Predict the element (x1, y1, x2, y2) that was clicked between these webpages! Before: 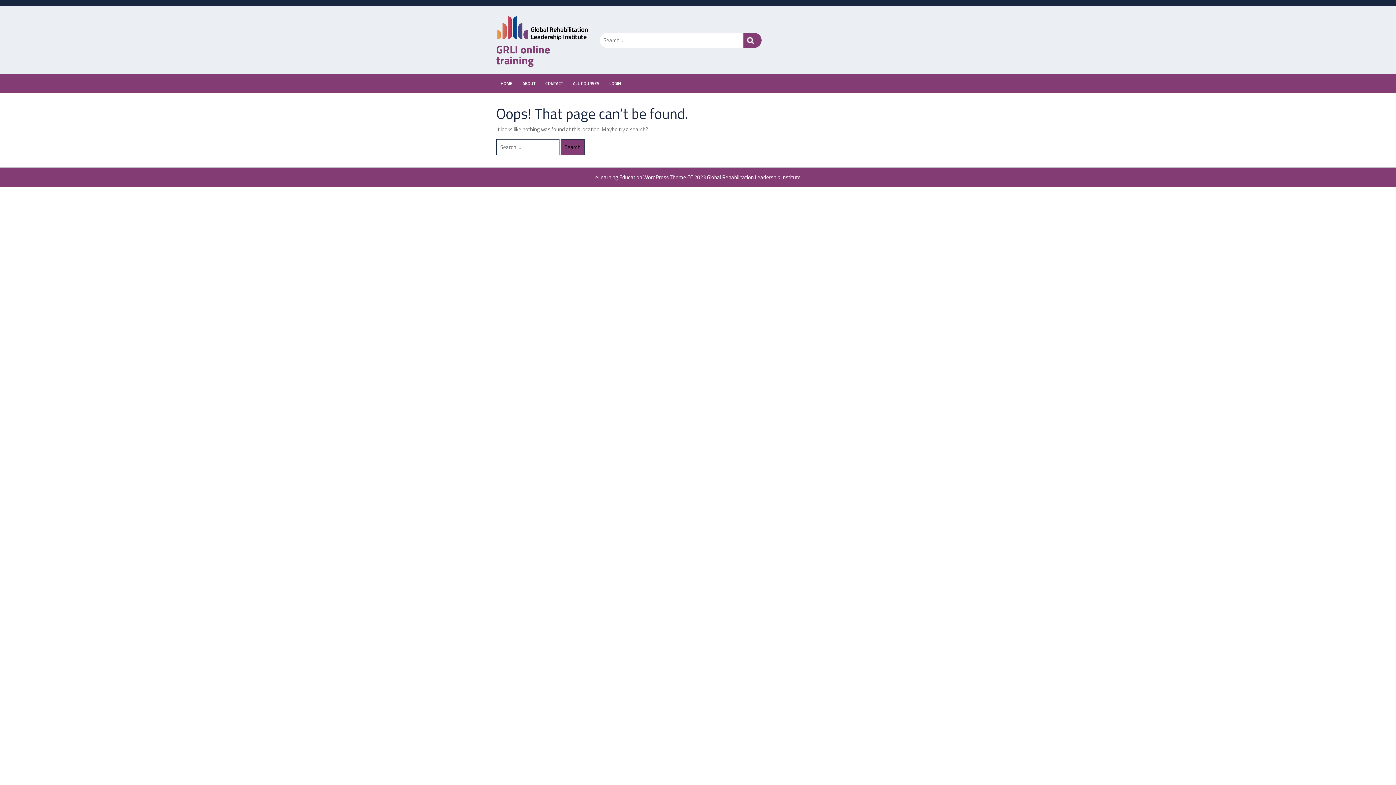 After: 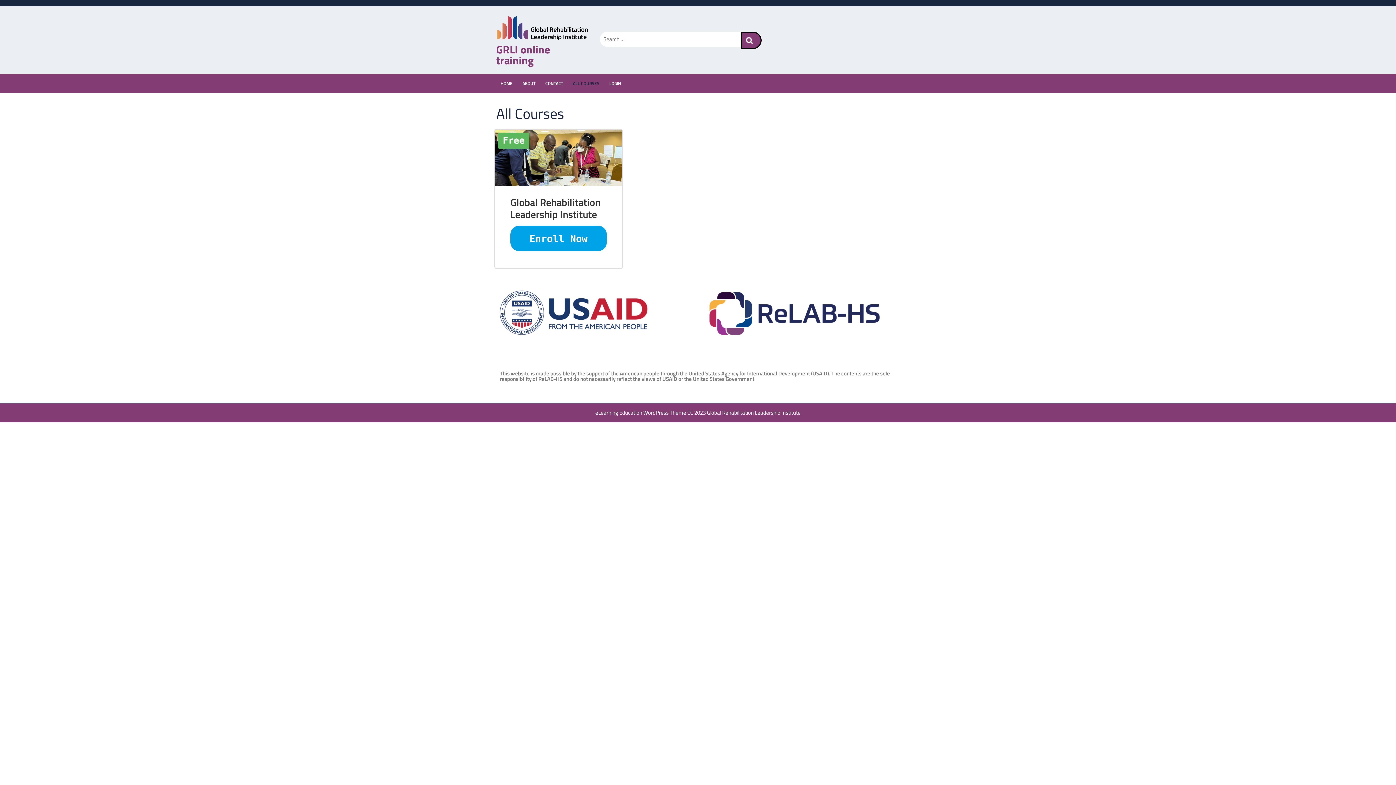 Action: bbox: (573, 80, 599, 86) label: ALL COURSES